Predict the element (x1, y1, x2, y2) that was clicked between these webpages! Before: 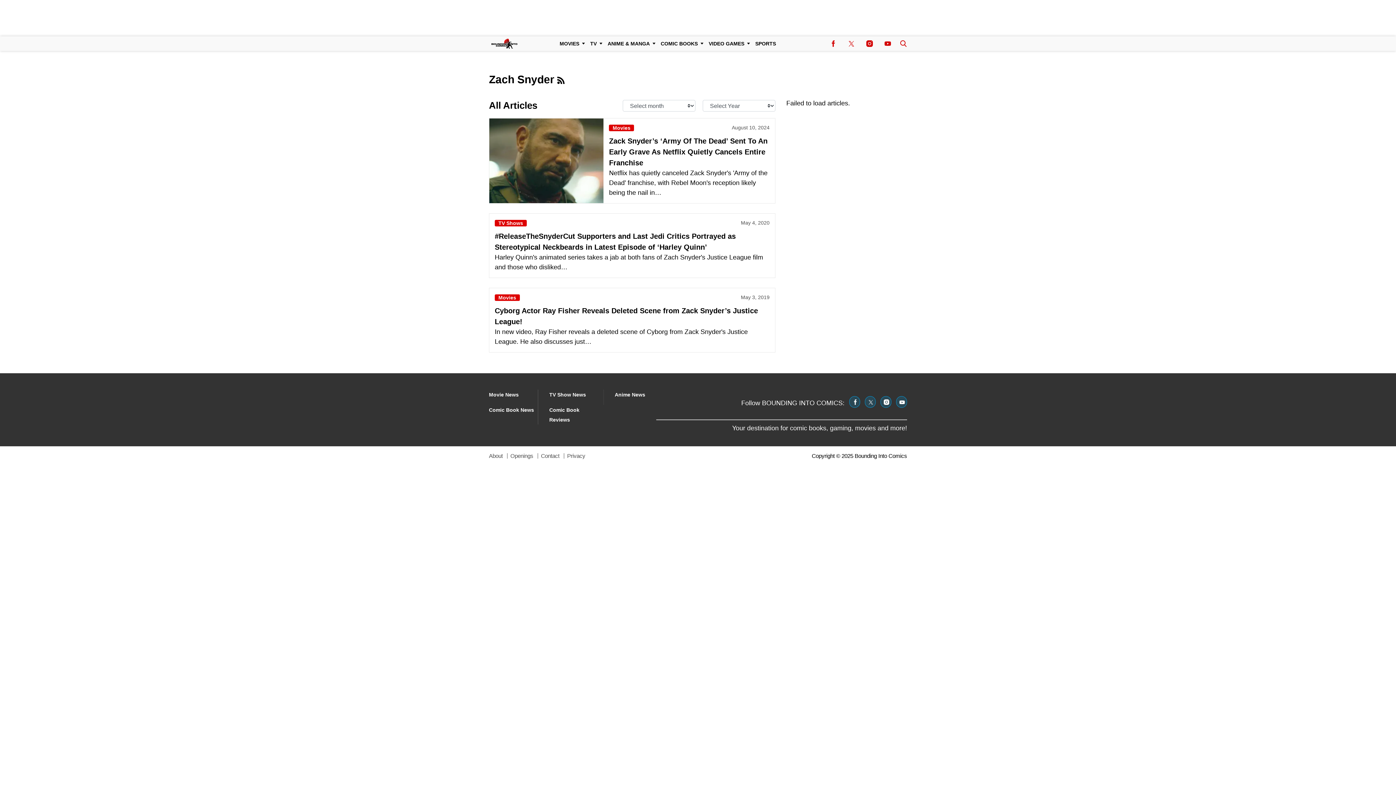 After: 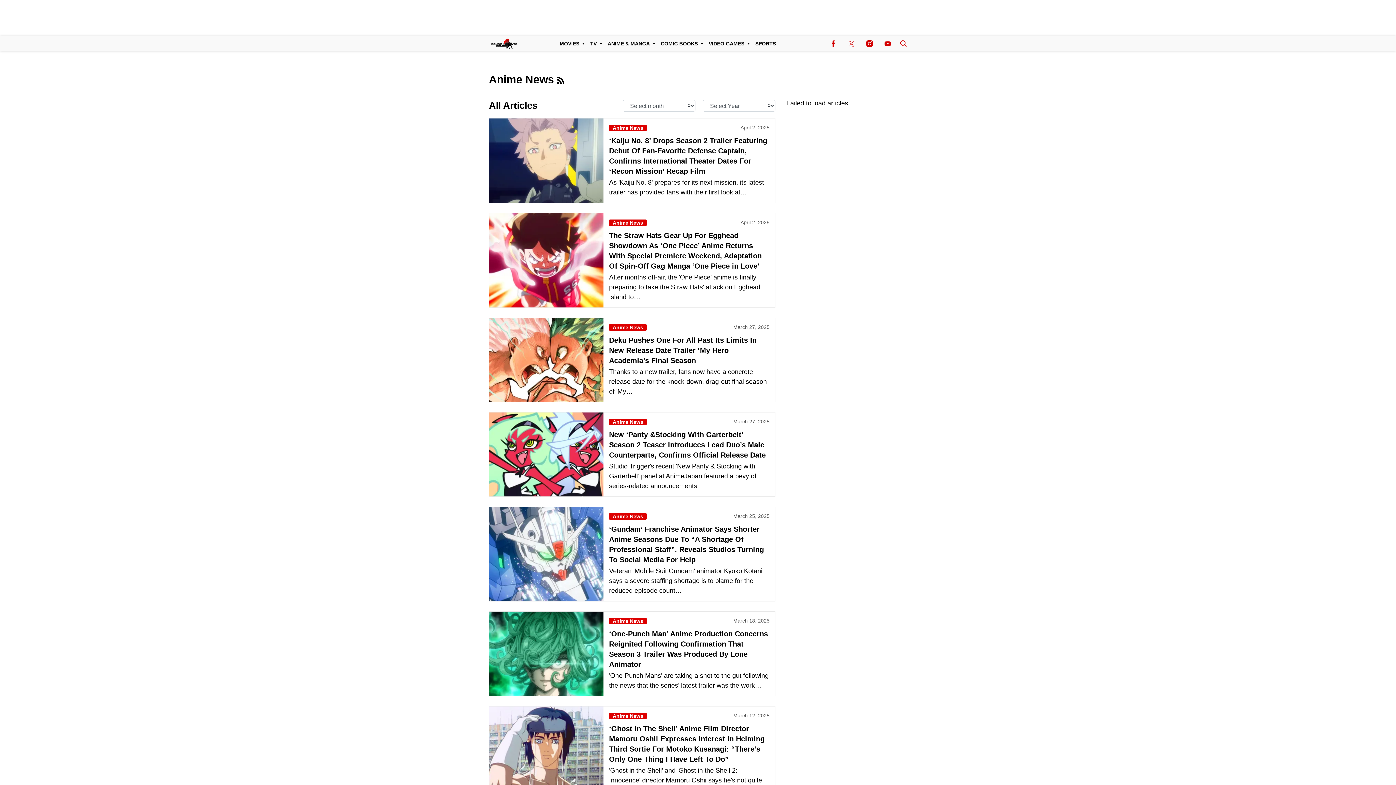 Action: bbox: (614, 392, 645, 397) label: Browse Anime News